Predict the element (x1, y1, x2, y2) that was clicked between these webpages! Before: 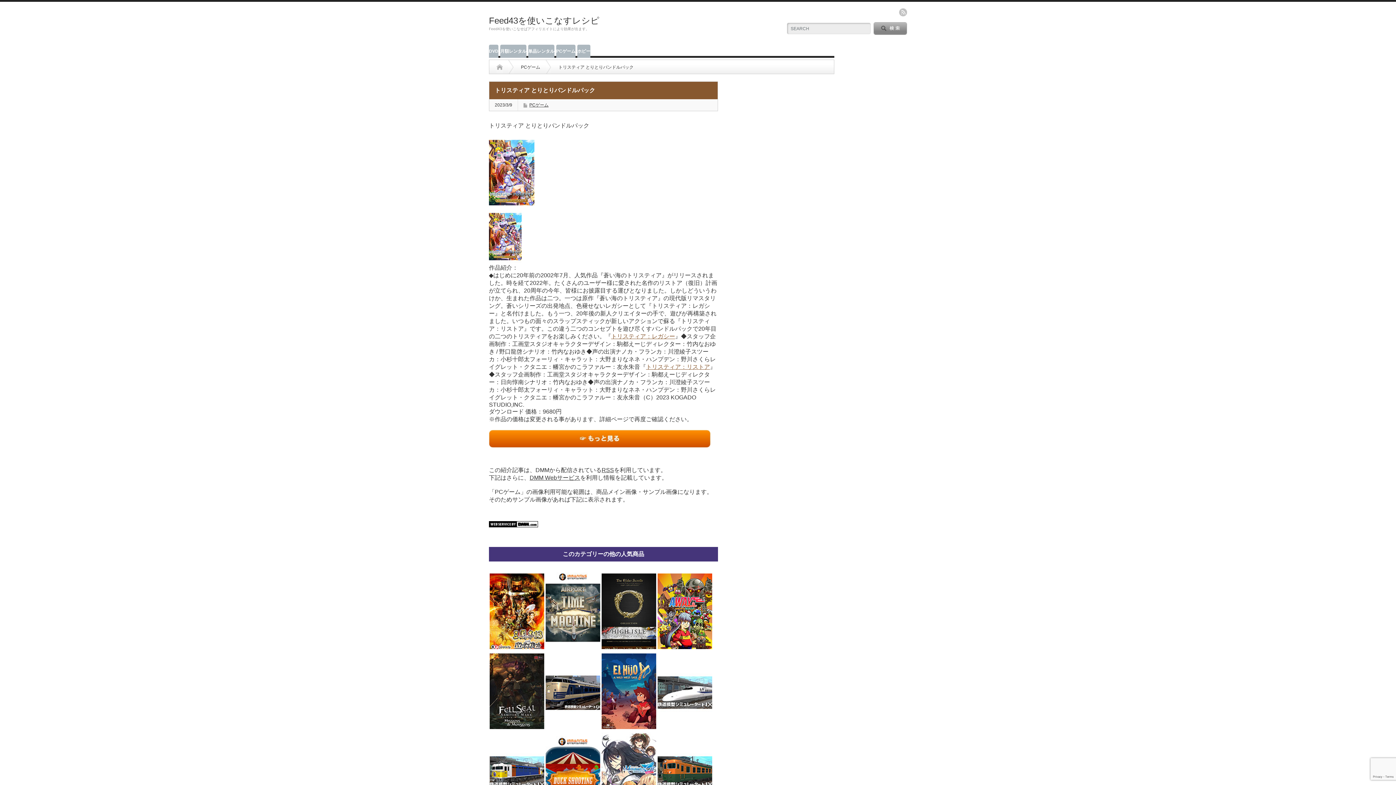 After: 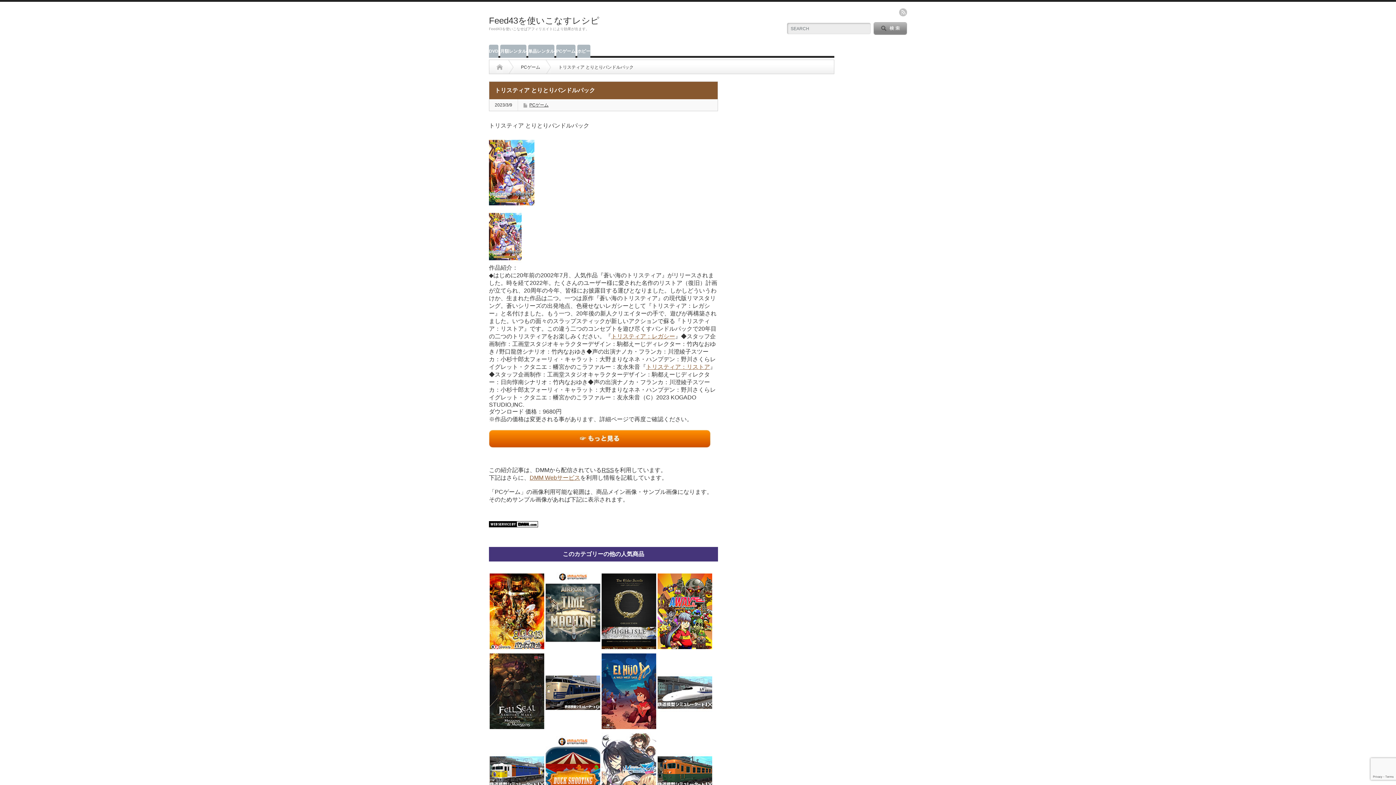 Action: bbox: (529, 474, 580, 481) label: DMM Webサービス